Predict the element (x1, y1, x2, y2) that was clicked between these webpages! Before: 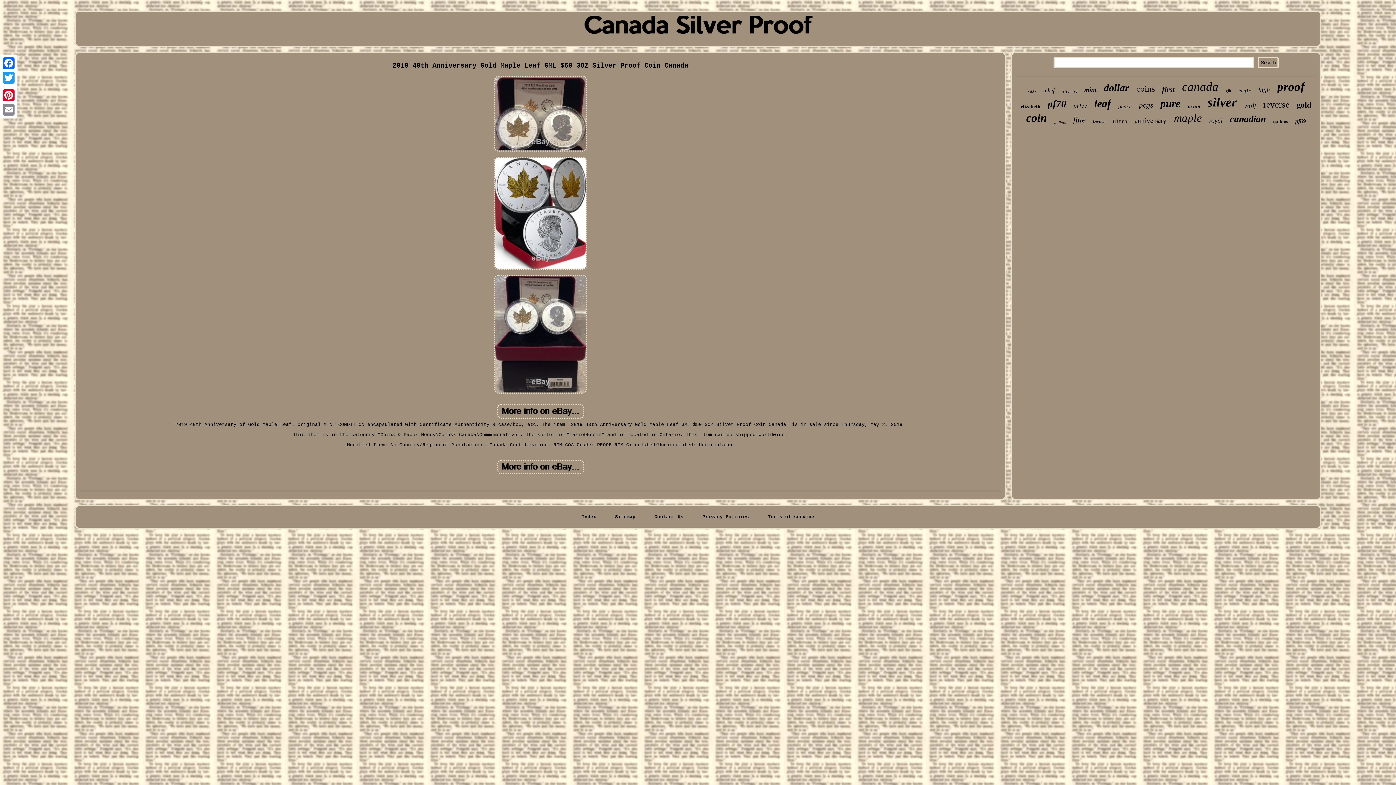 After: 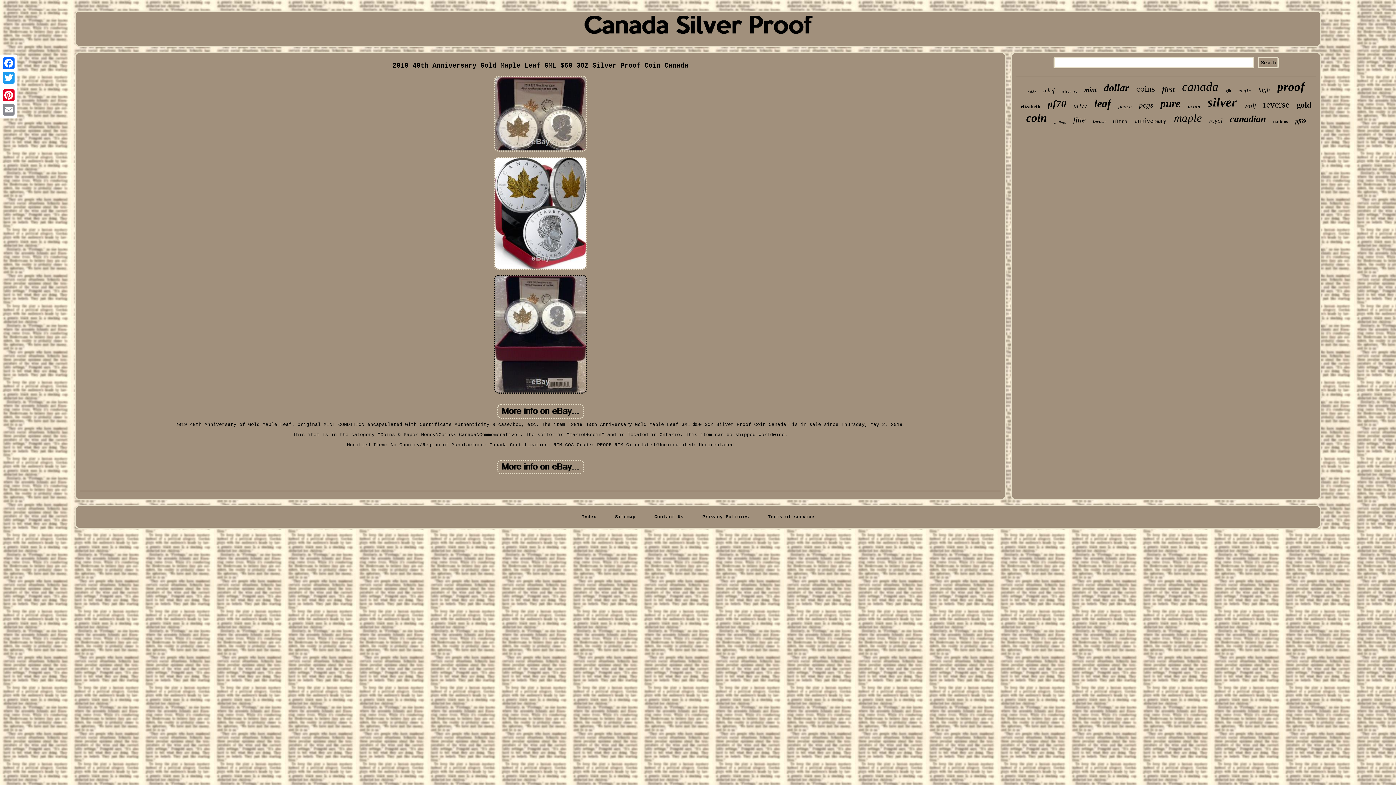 Action: bbox: (492, 391, 588, 397)